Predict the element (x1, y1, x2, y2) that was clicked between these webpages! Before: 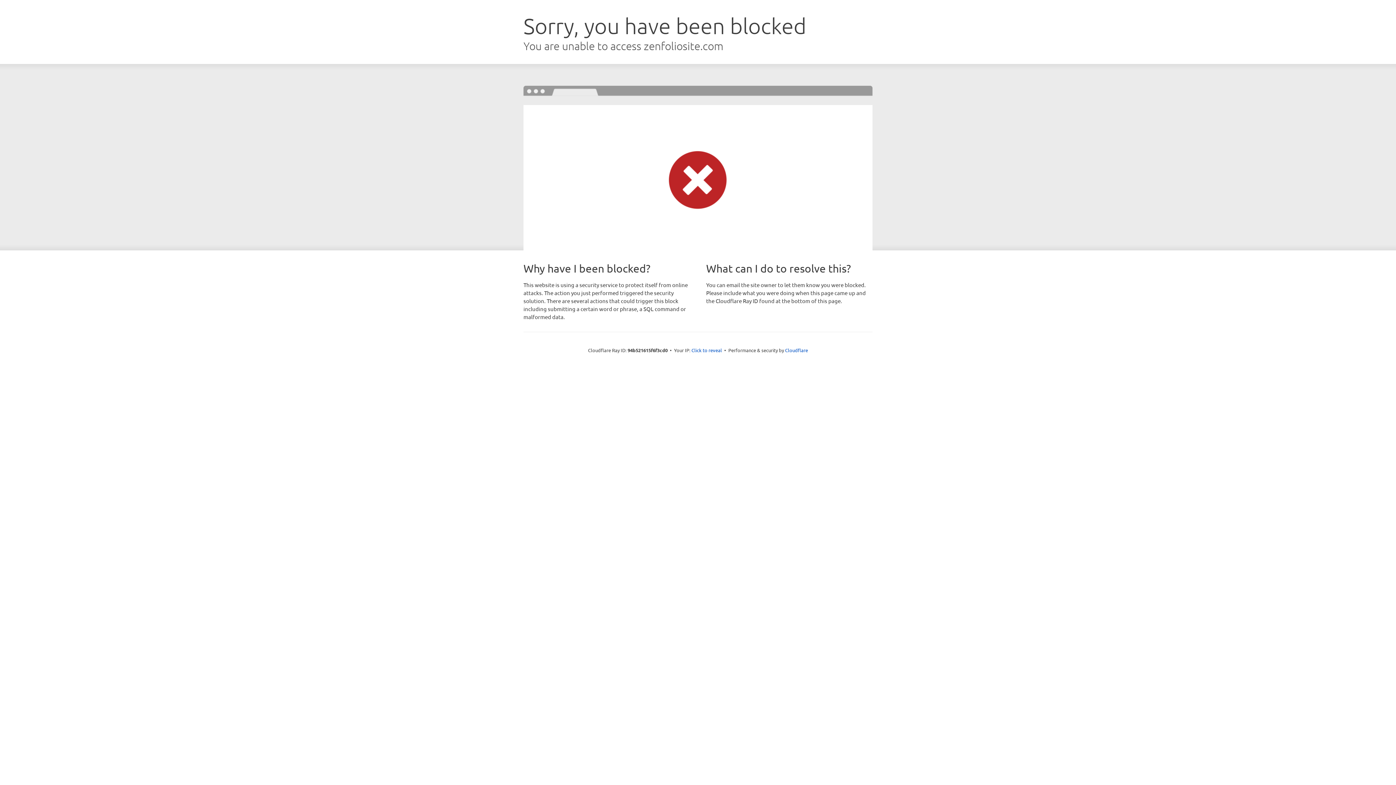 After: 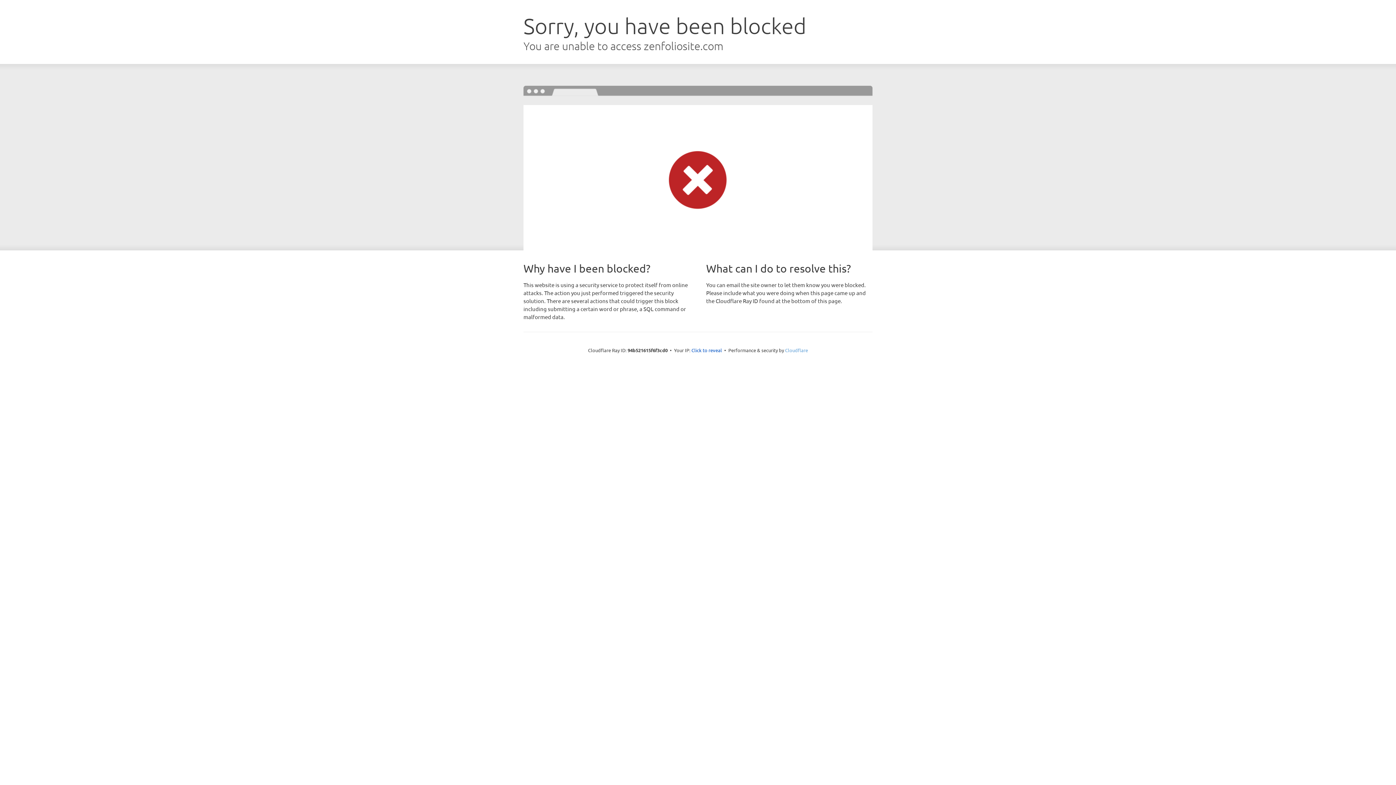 Action: label: Cloudflare bbox: (785, 347, 808, 353)